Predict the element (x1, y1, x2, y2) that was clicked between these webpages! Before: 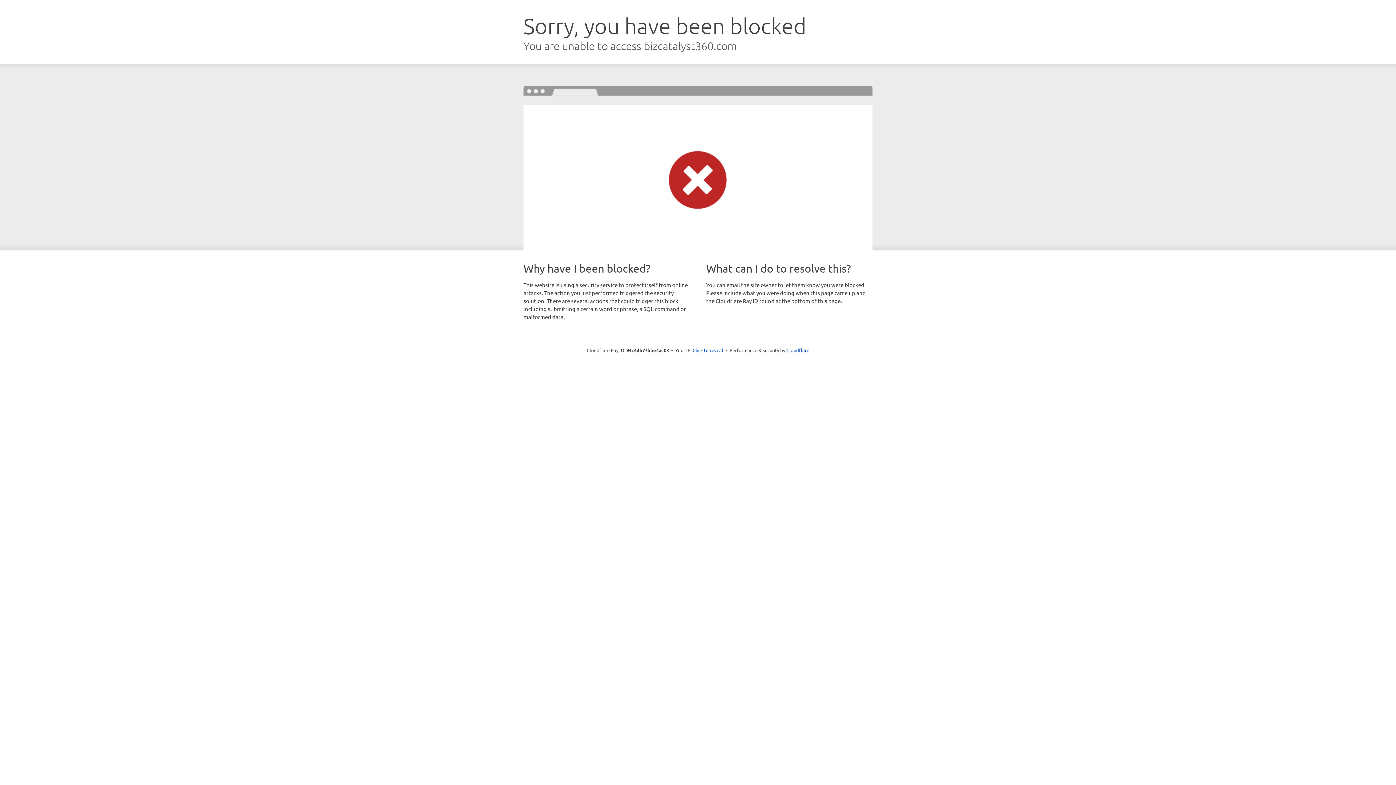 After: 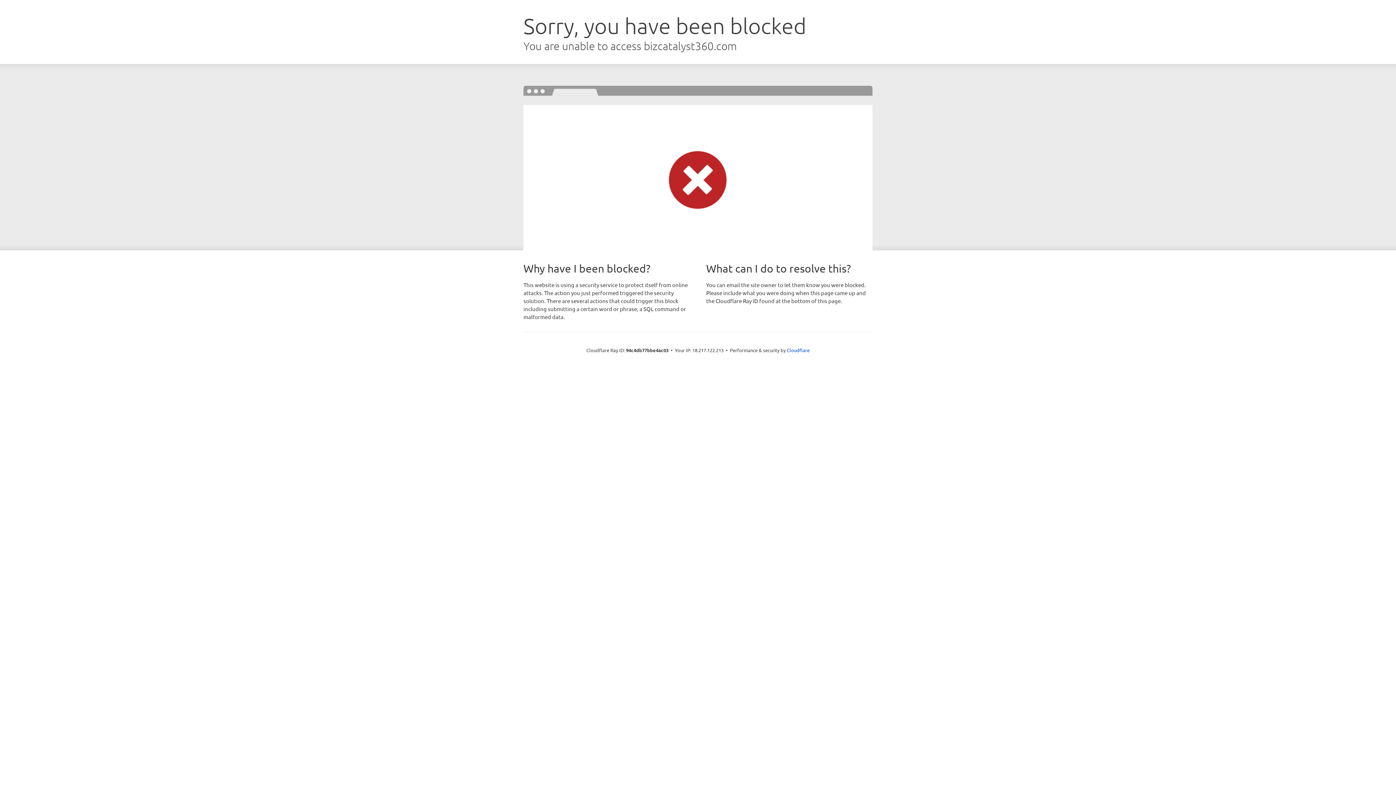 Action: label: Click to reveal bbox: (692, 346, 723, 353)